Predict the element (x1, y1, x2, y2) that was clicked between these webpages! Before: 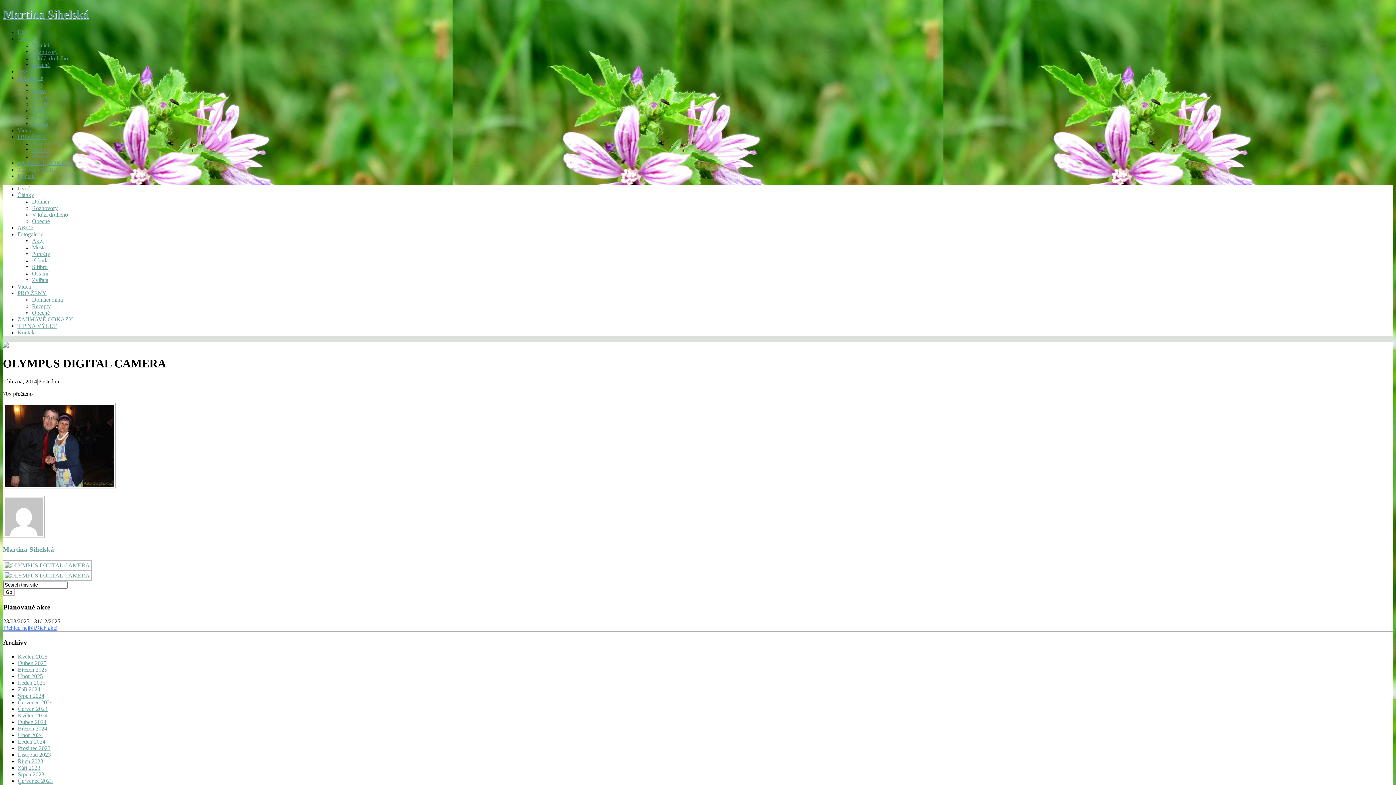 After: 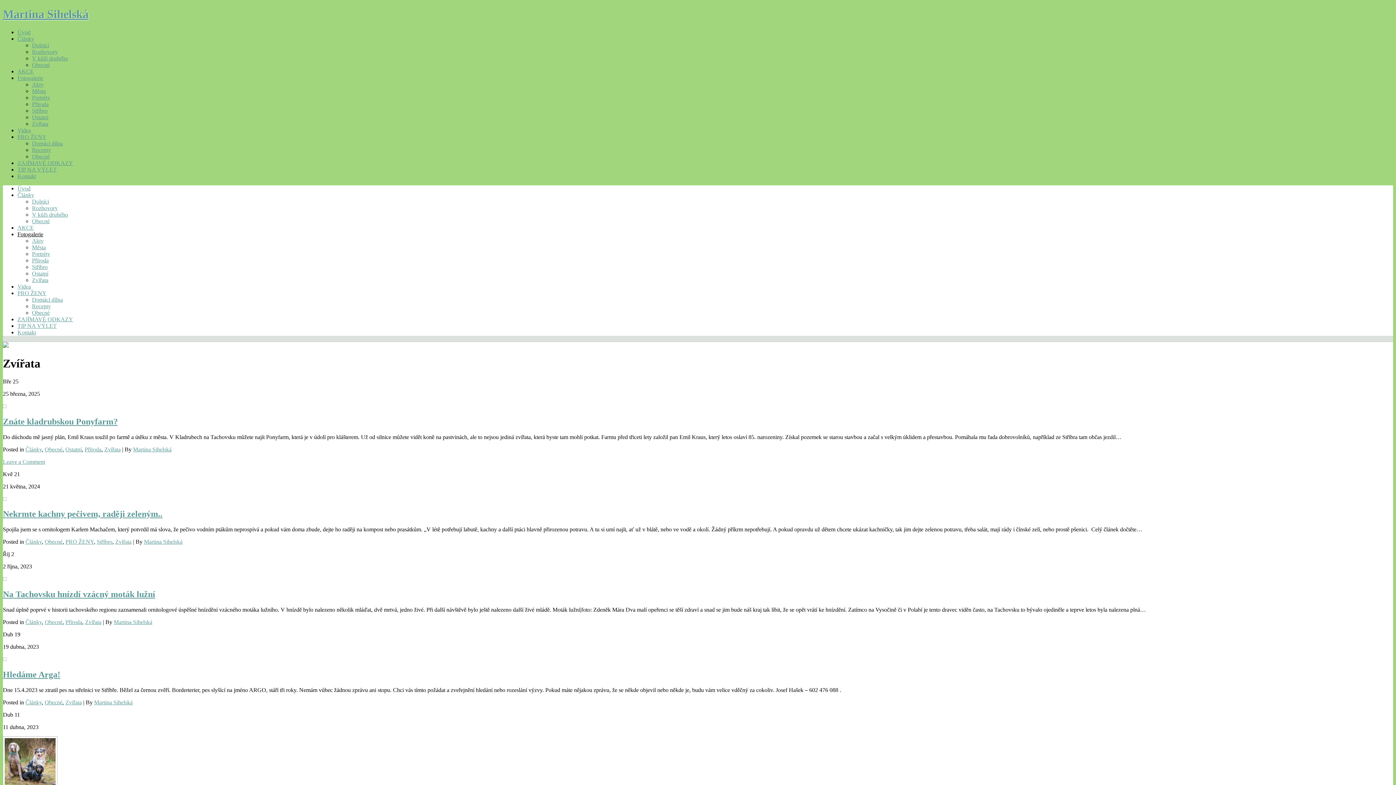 Action: label: Zvířata bbox: (32, 120, 48, 126)